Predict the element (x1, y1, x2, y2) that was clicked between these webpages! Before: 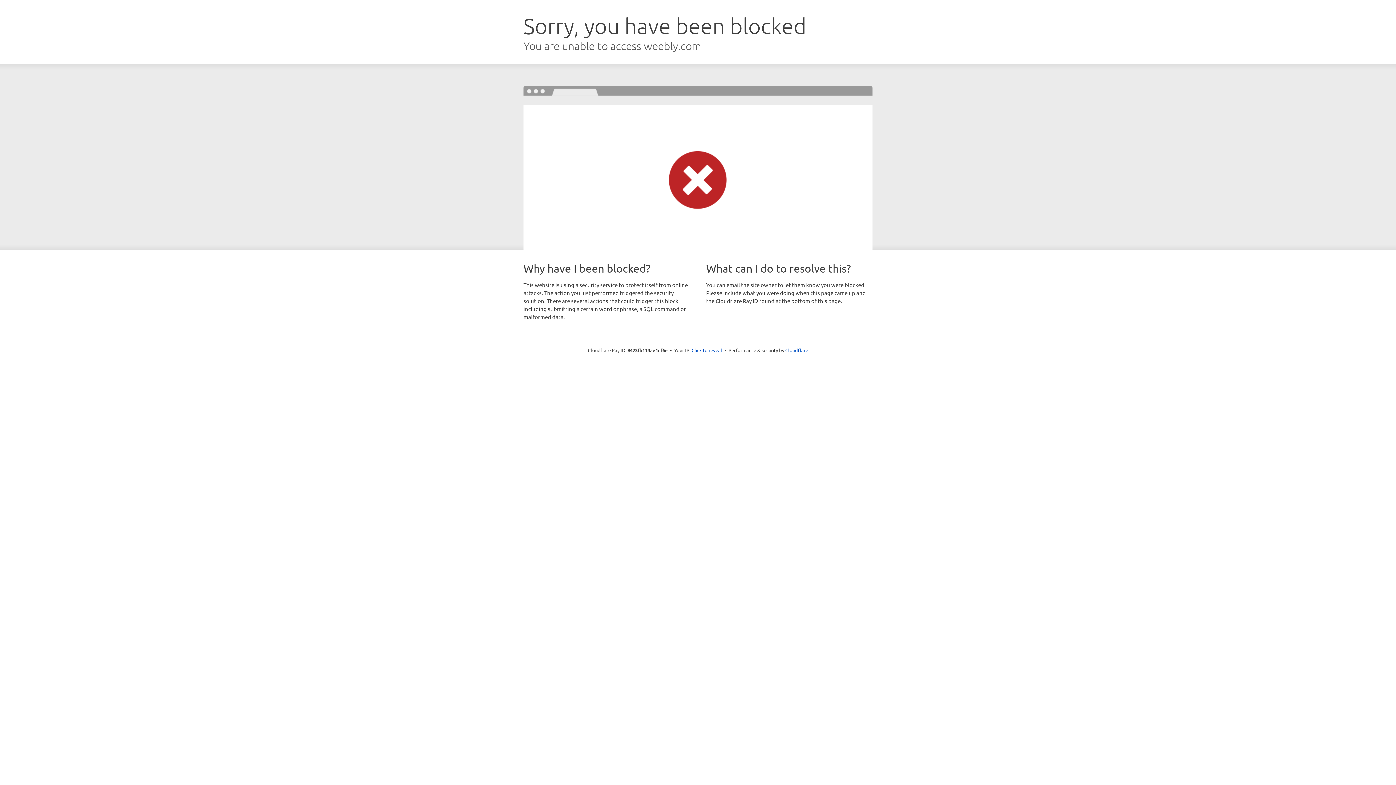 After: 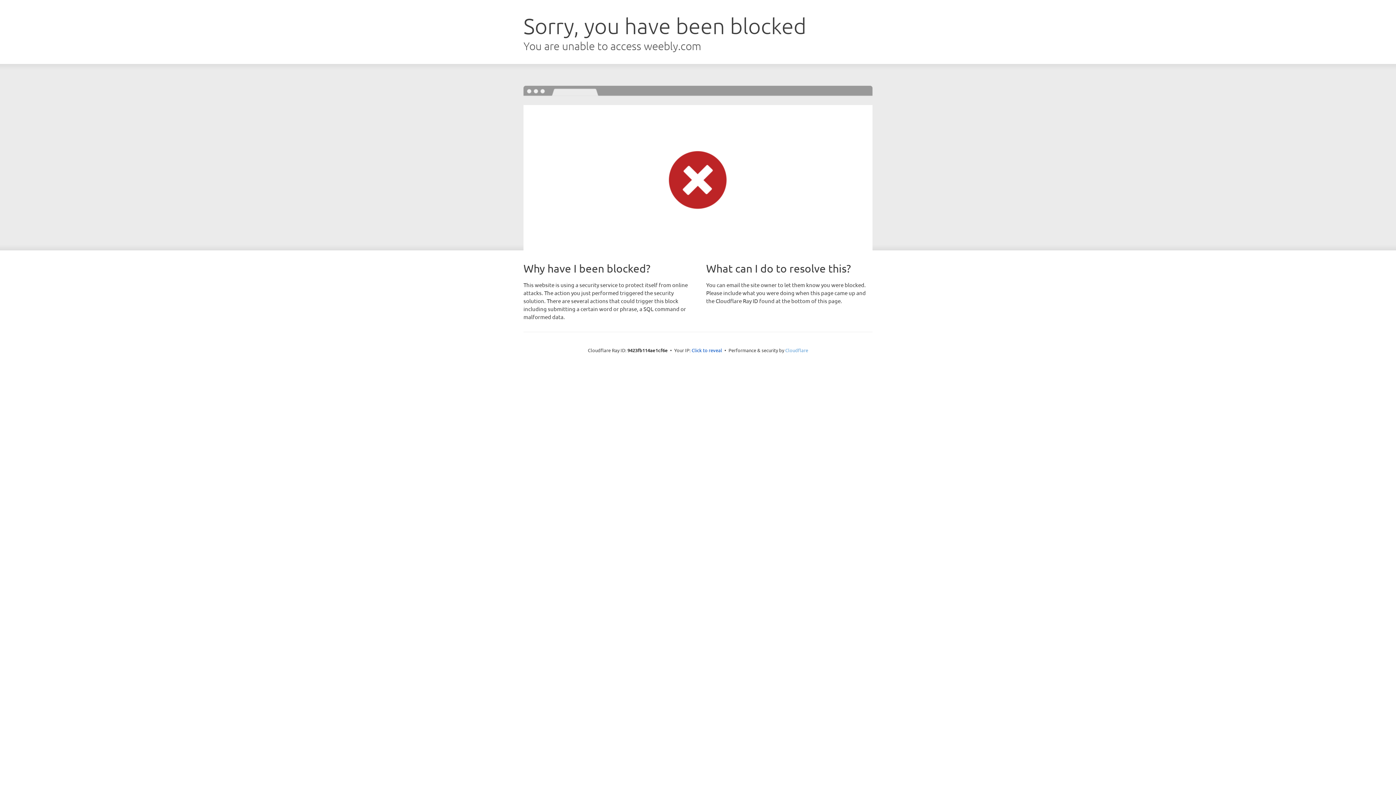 Action: bbox: (785, 347, 808, 353) label: Cloudflare